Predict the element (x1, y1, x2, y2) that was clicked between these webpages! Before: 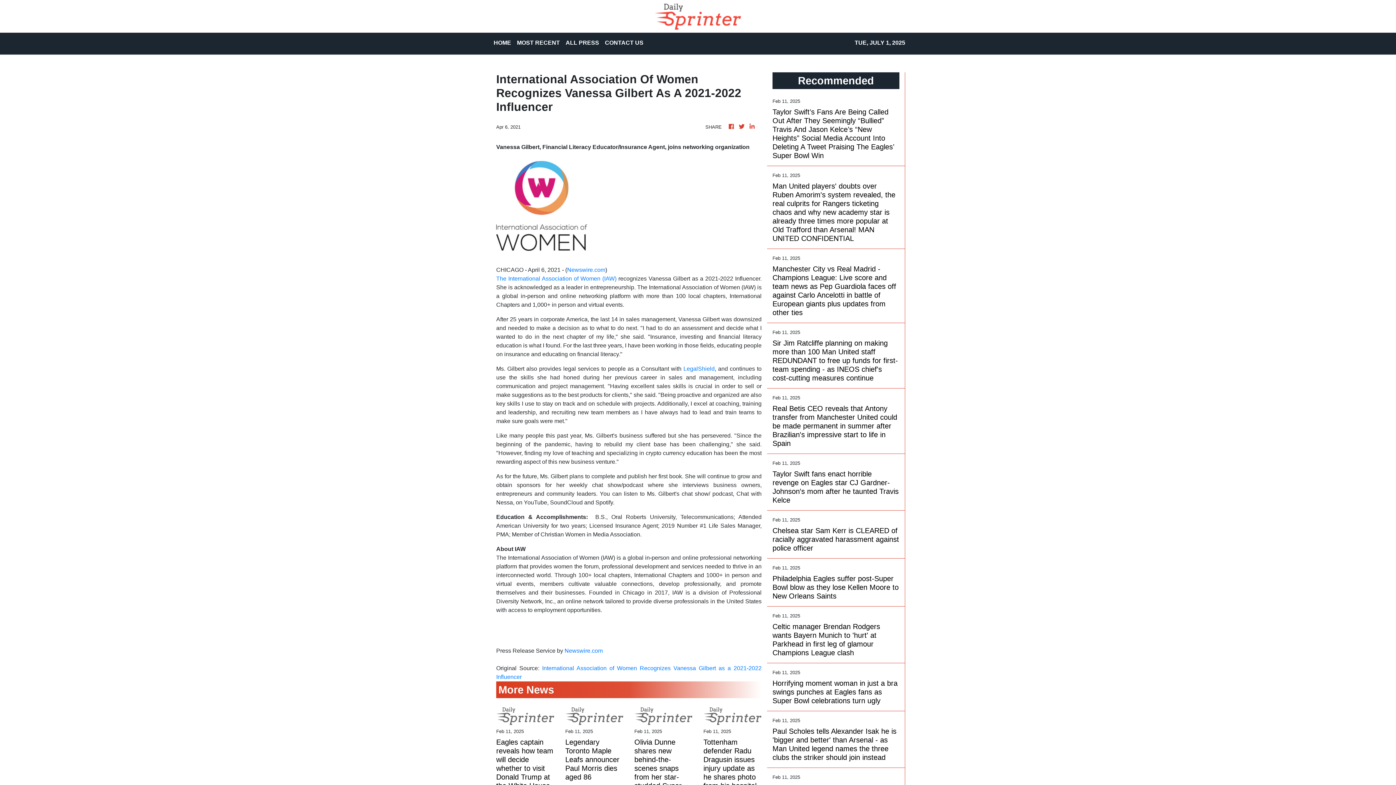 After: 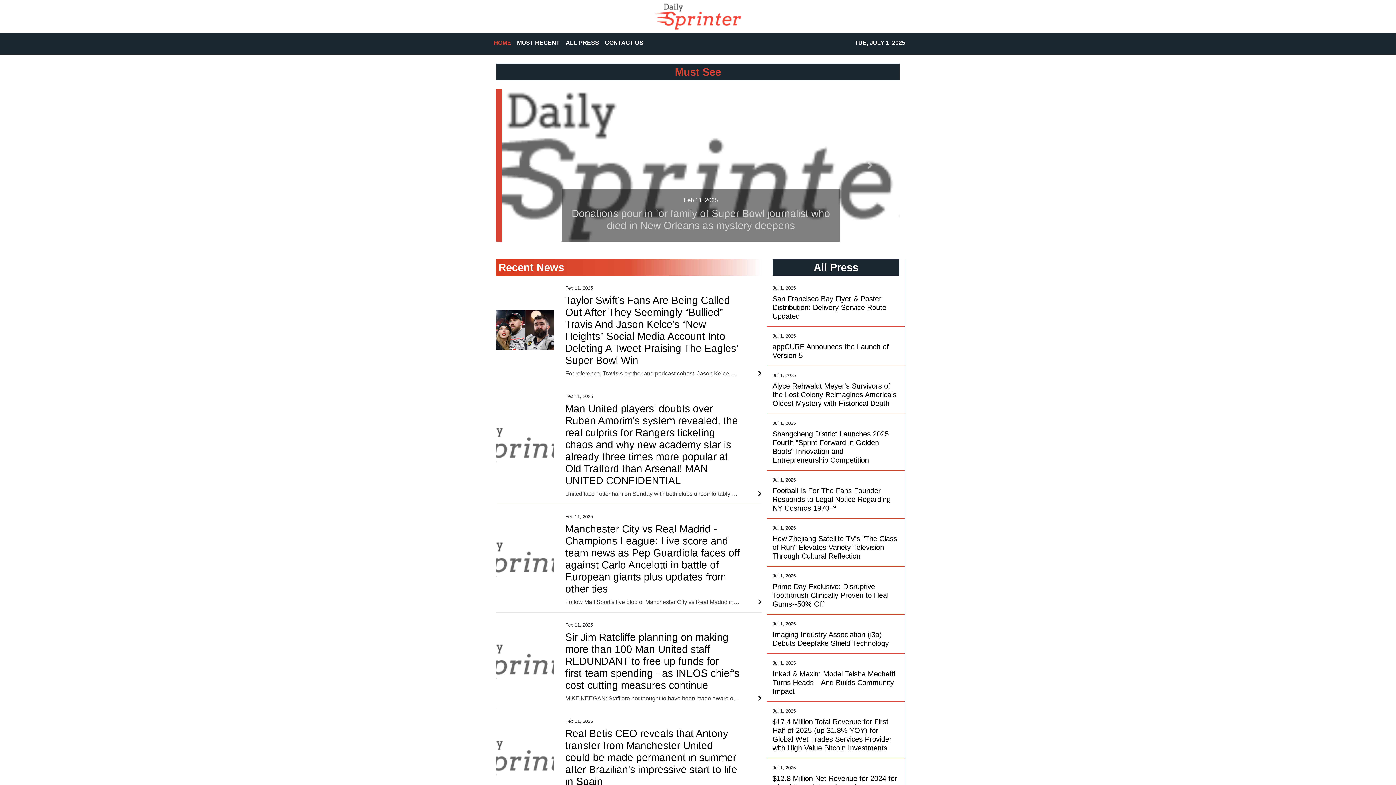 Action: bbox: (748, 122, 756, 131)